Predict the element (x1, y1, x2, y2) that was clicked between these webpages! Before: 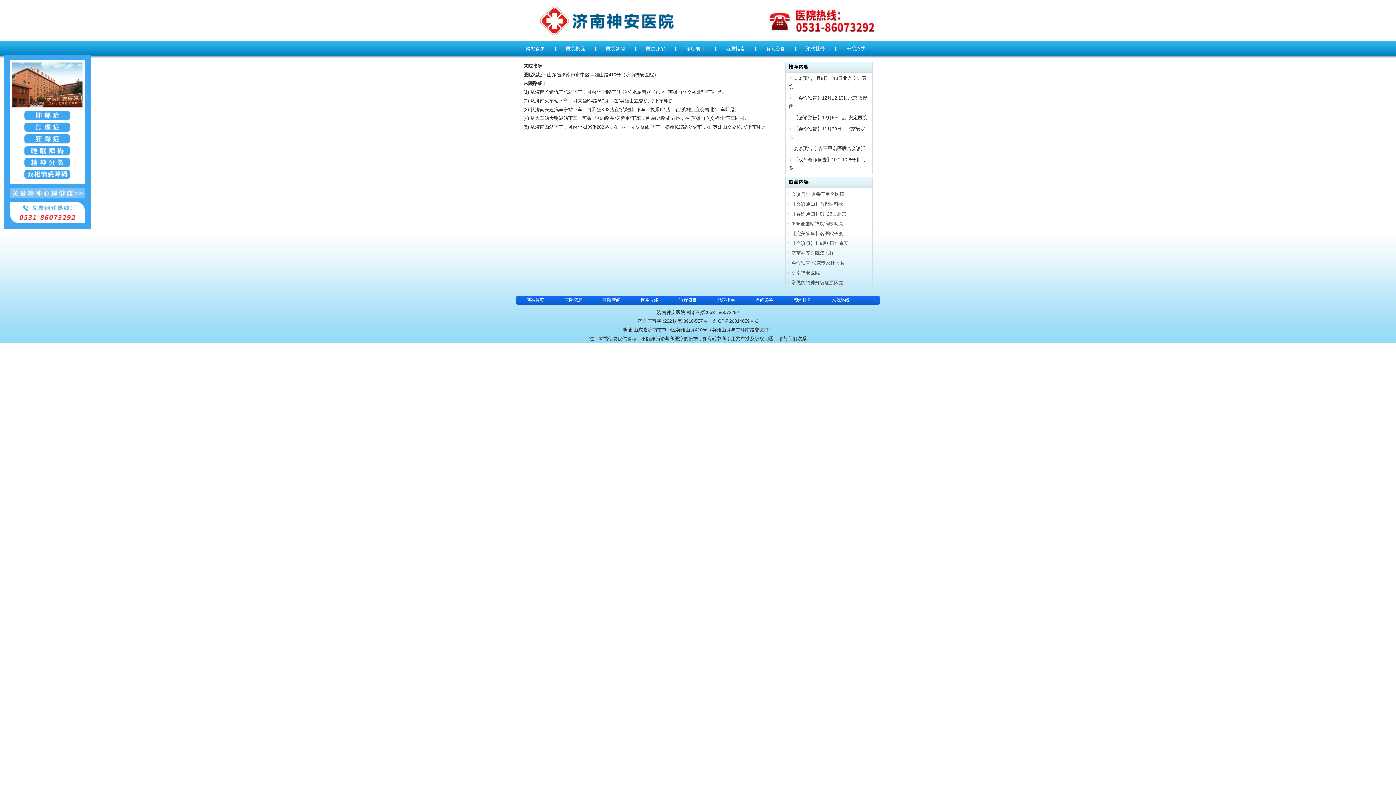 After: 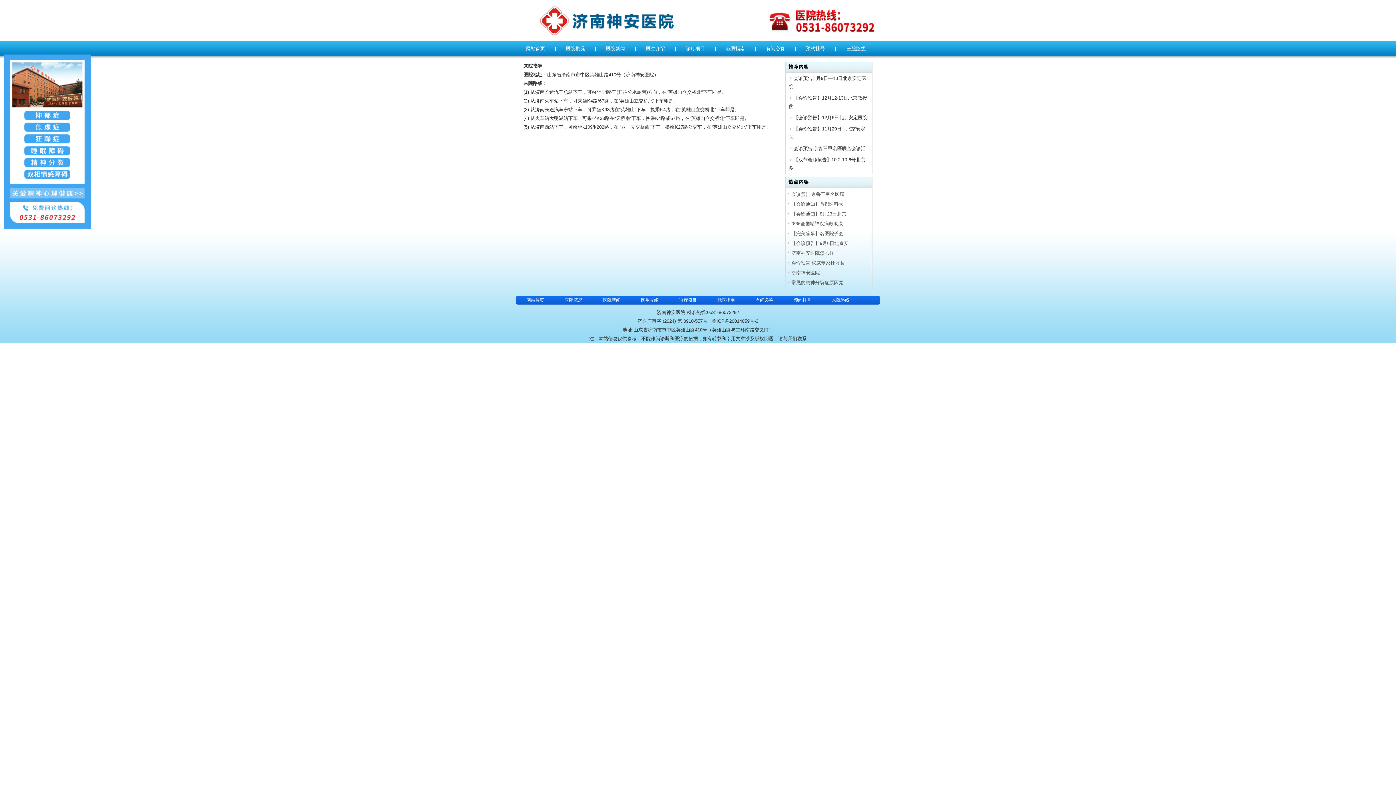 Action: bbox: (846, 45, 865, 51) label: 来院路线